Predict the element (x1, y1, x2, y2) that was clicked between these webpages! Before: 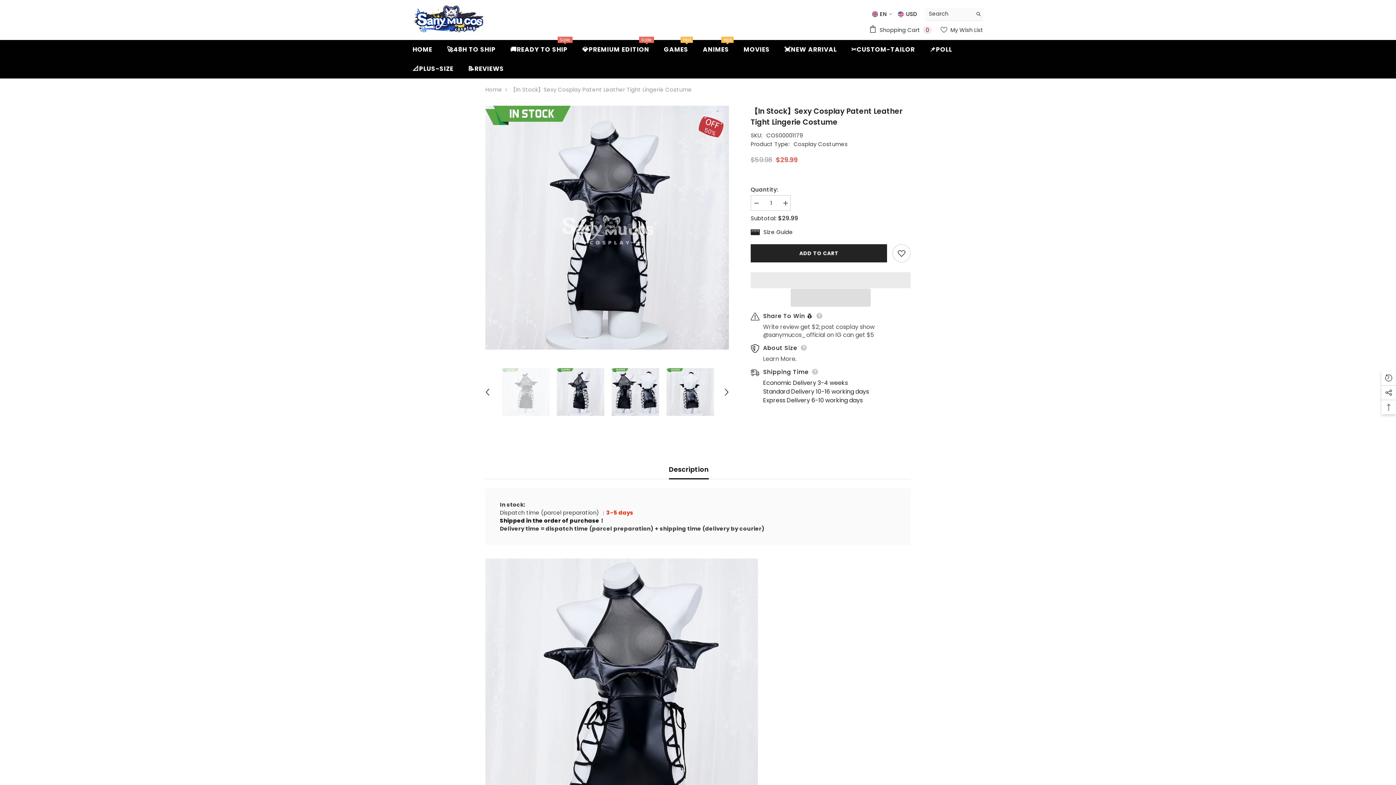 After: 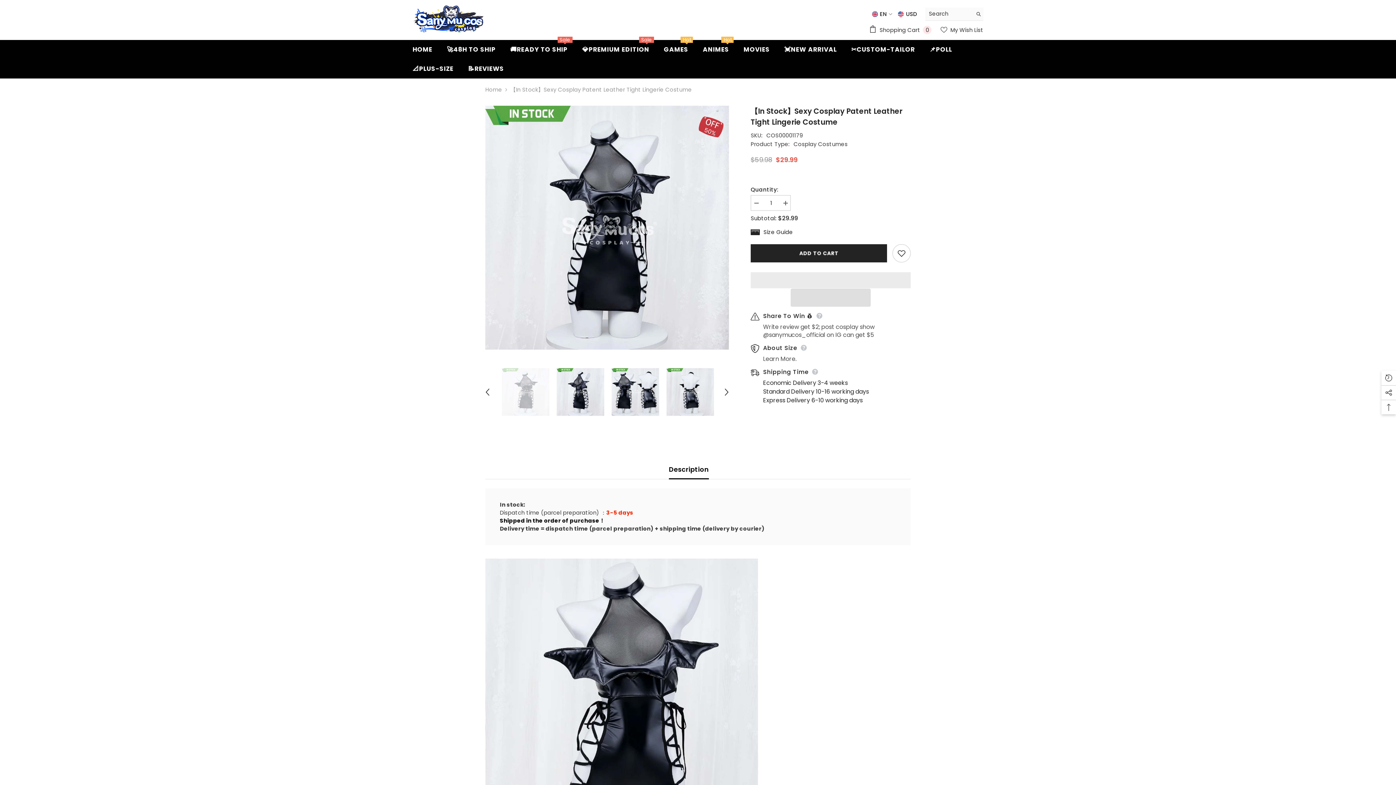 Action: label: Decrease quantity for 【In Stock】Sexy Cosplay Patent Leather Tight Lingerie Costume bbox: (750, 195, 761, 211)